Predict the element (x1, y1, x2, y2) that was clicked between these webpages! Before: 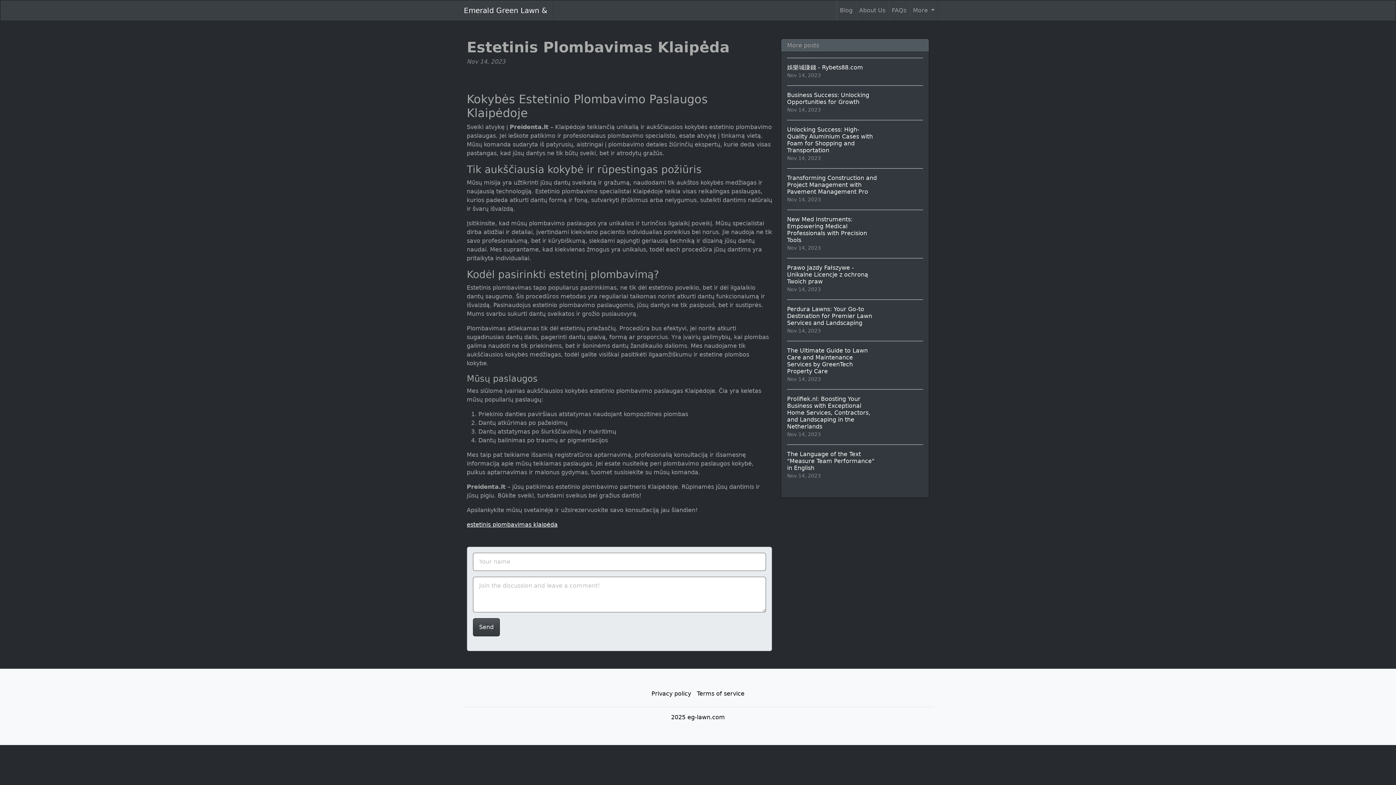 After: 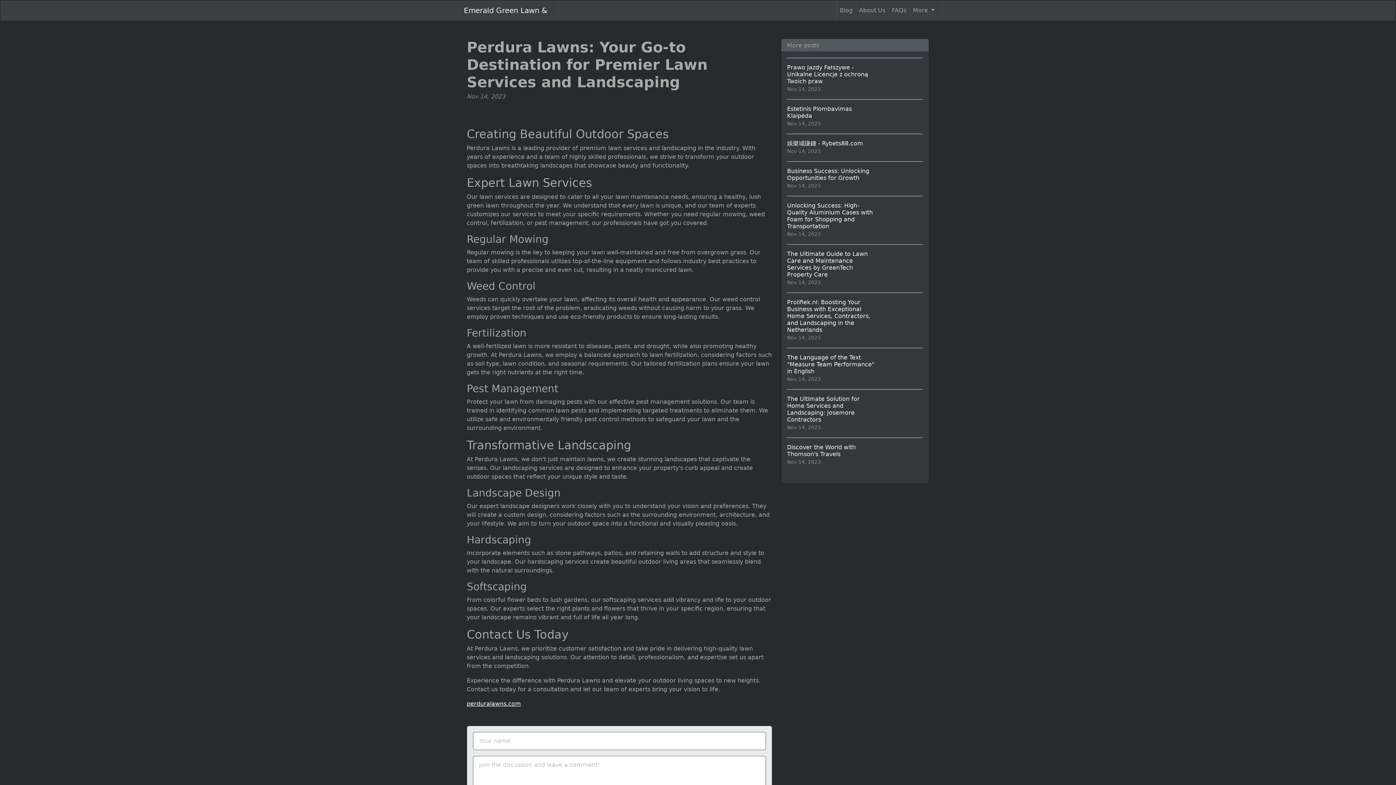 Action: bbox: (787, 299, 923, 341) label: Perdura Lawns: Your Go-to Destination for Premier Lawn Services and Landscaping
Nov 14, 2023